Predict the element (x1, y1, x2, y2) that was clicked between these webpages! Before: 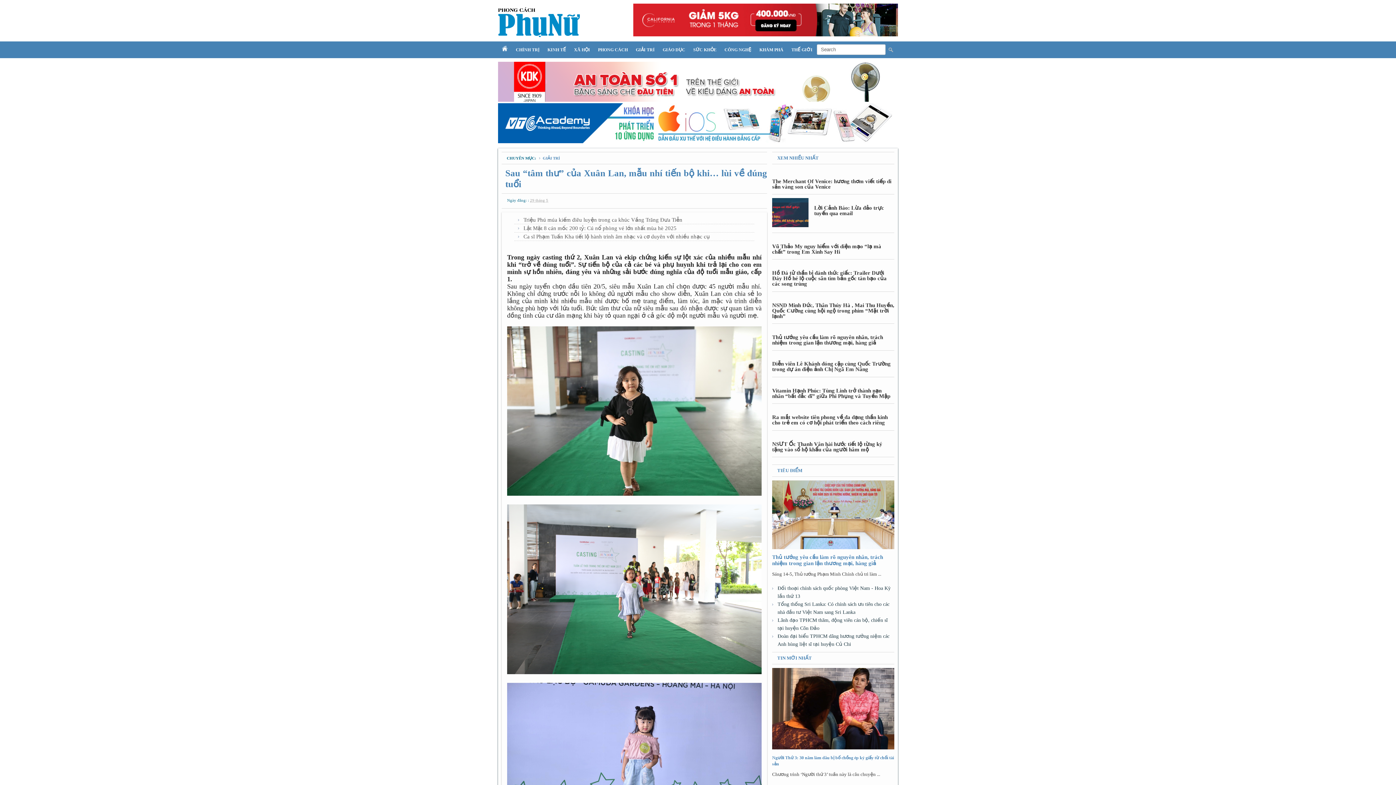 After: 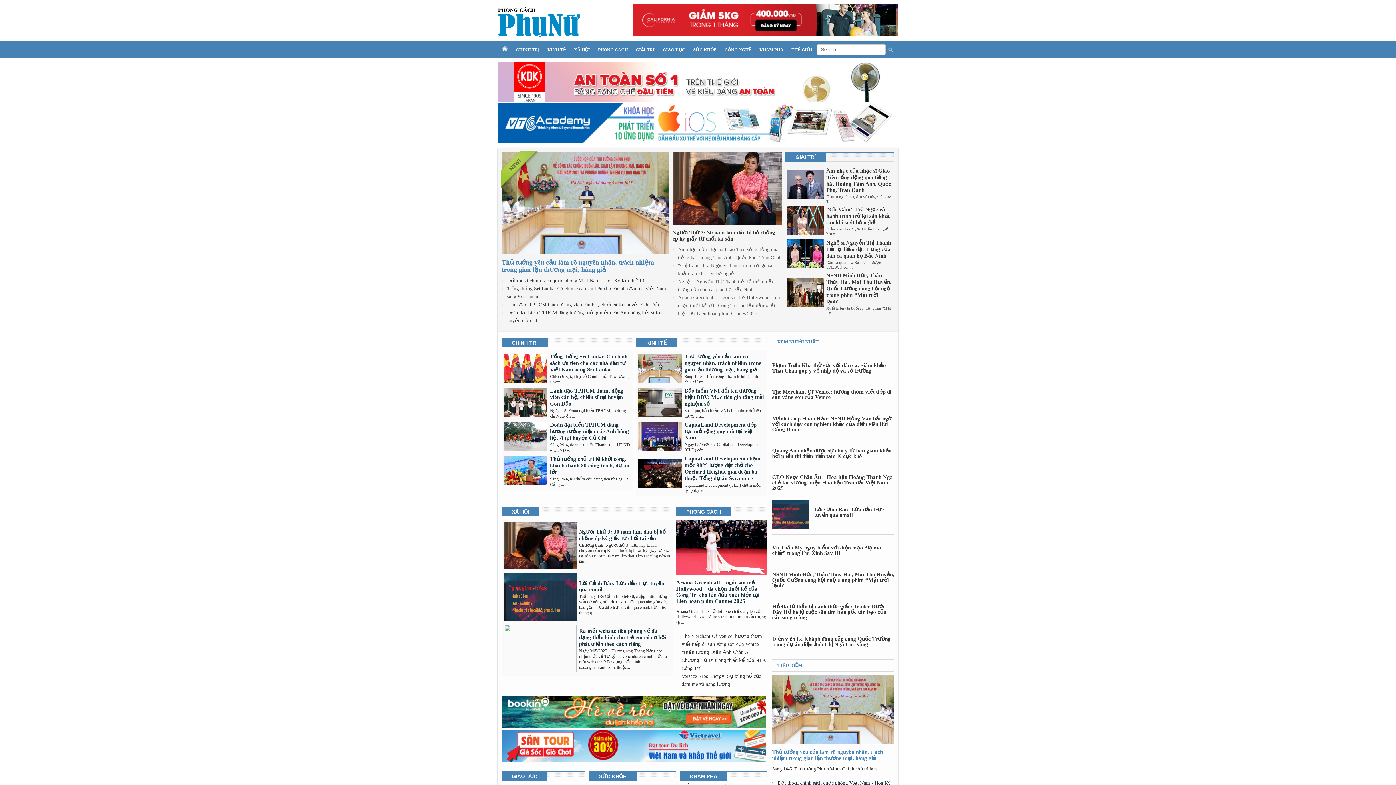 Action: bbox: (498, 41, 512, 58)